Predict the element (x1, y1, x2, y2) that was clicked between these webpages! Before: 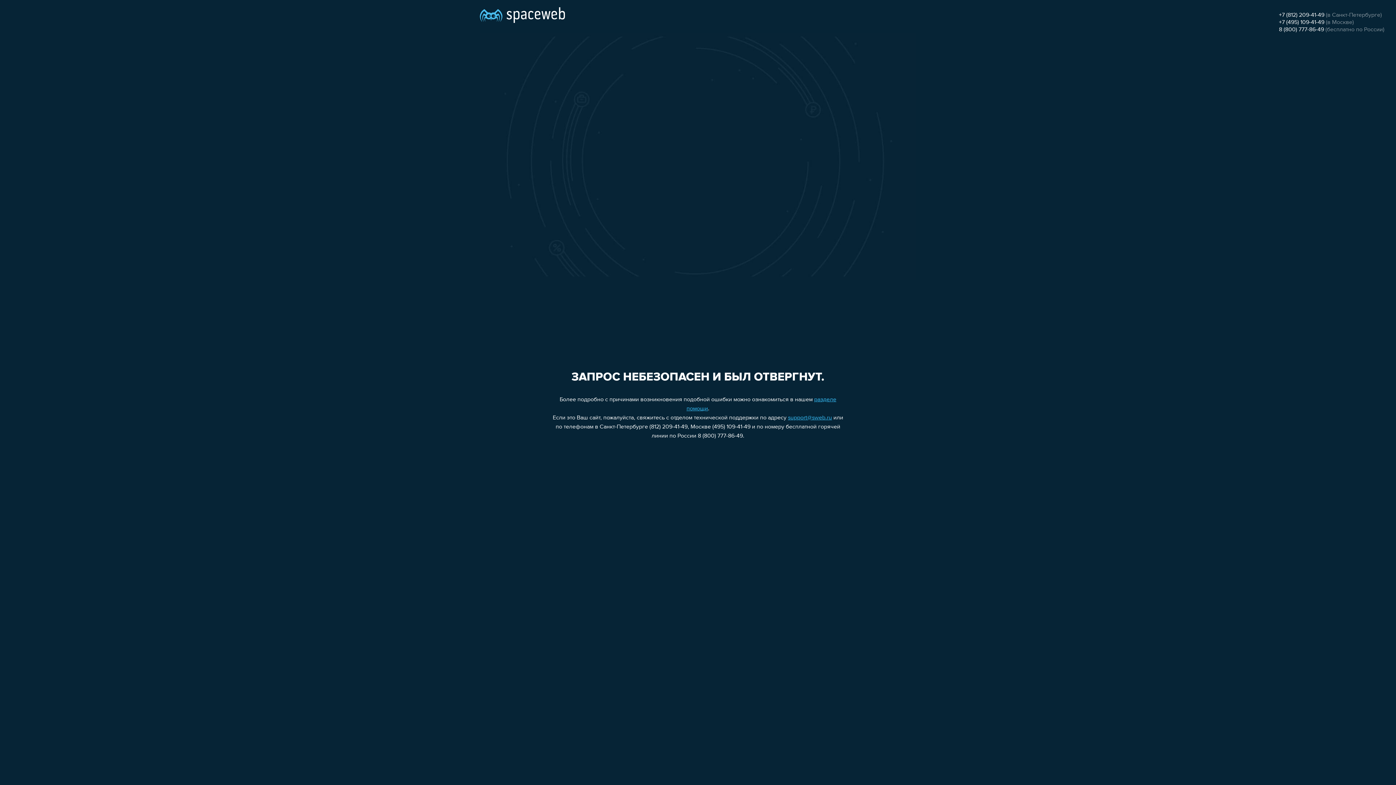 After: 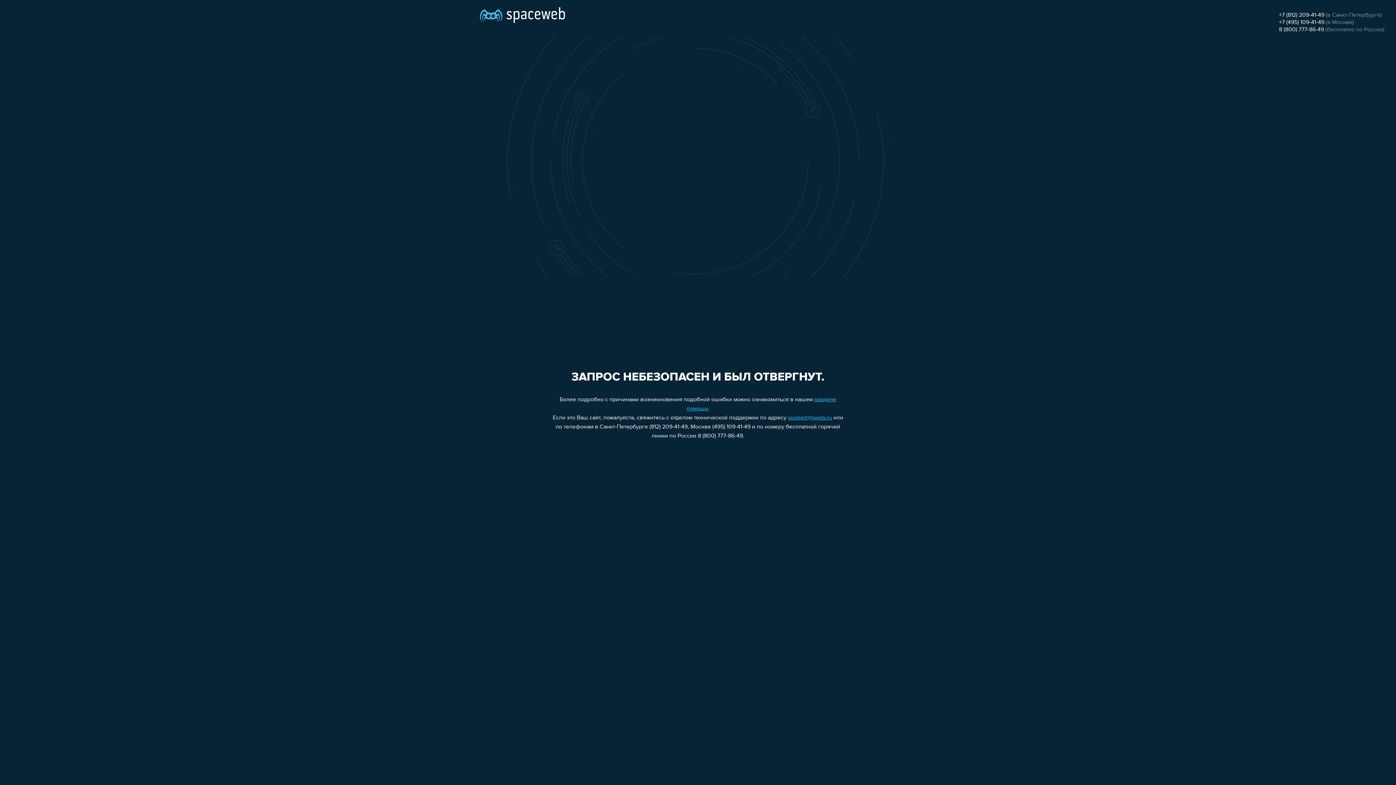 Action: bbox: (788, 415, 832, 421) label: support@sweb.ru